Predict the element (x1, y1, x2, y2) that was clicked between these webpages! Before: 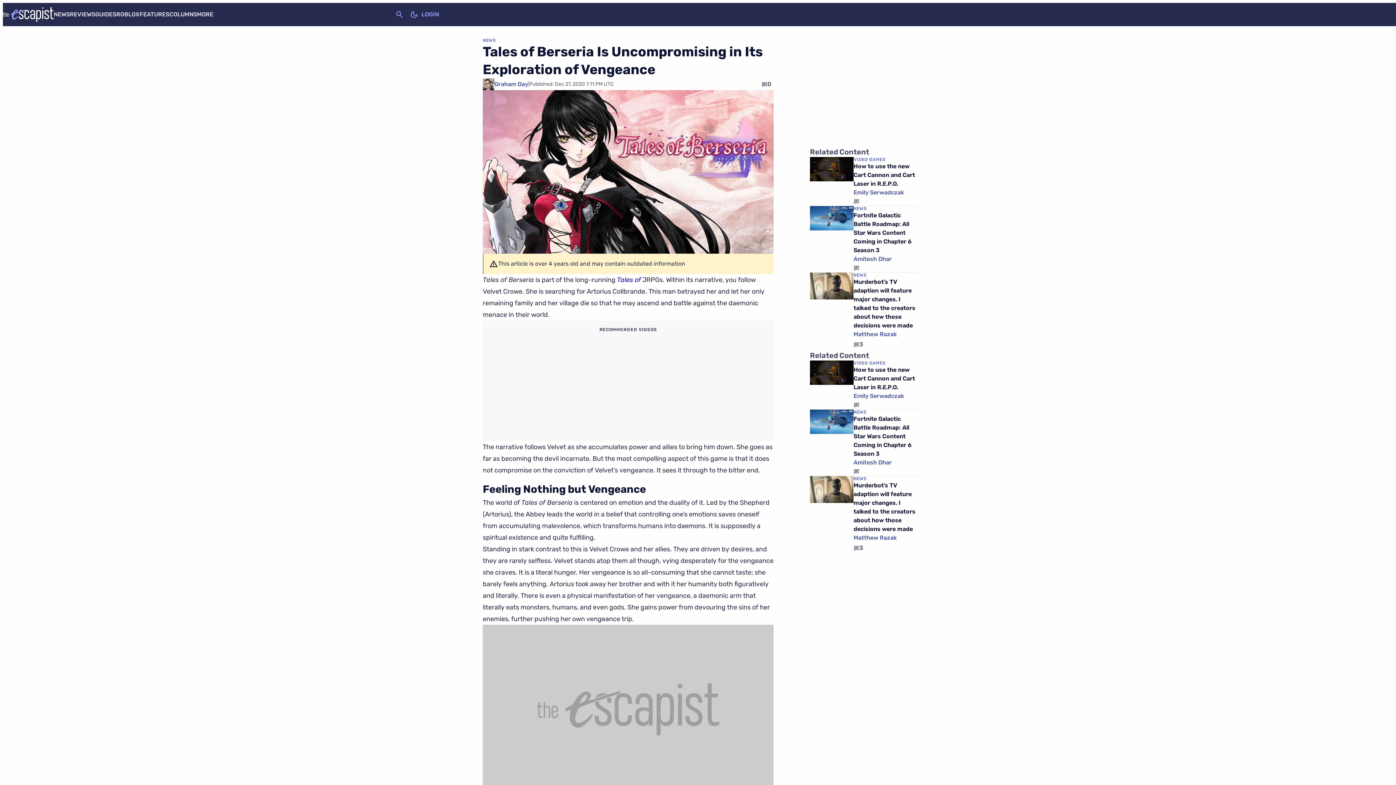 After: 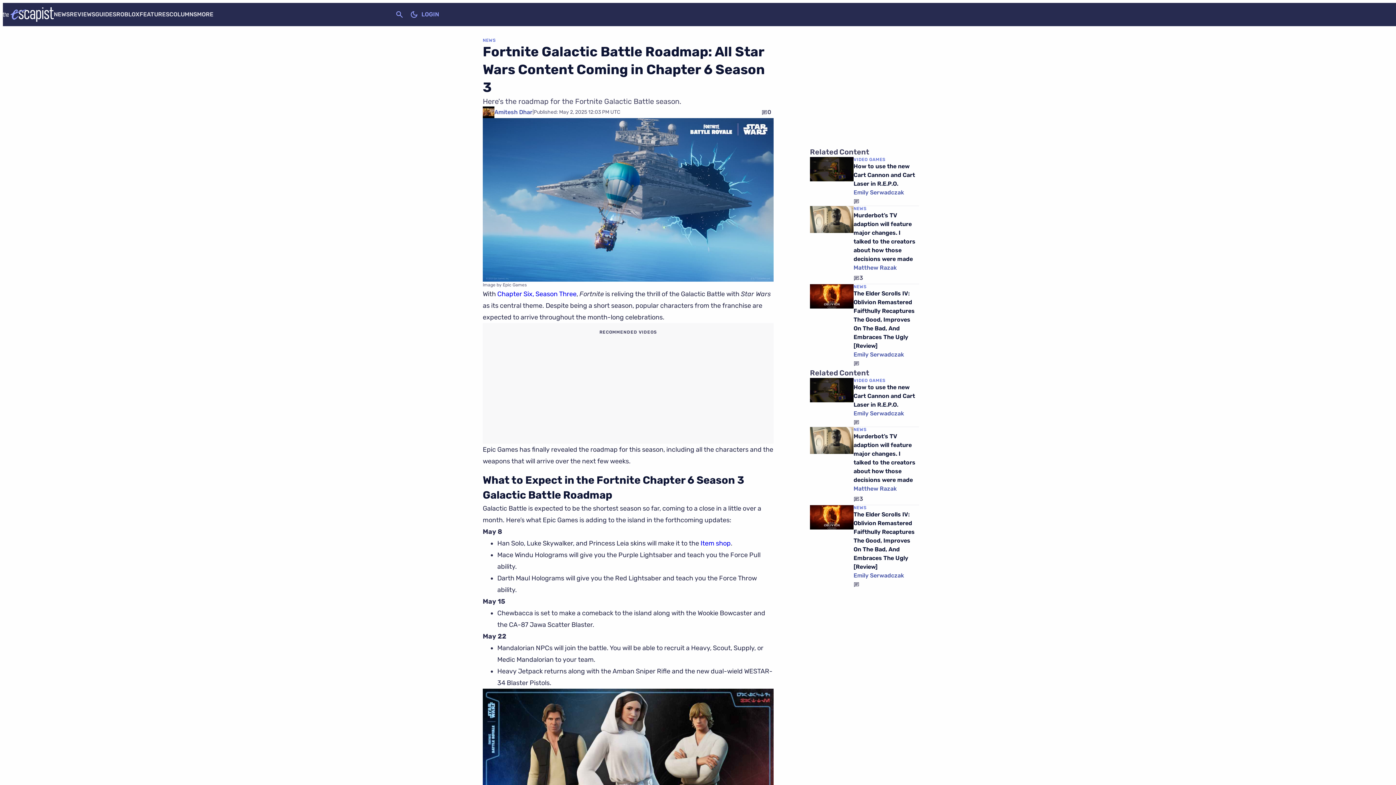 Action: bbox: (810, 206, 853, 272)